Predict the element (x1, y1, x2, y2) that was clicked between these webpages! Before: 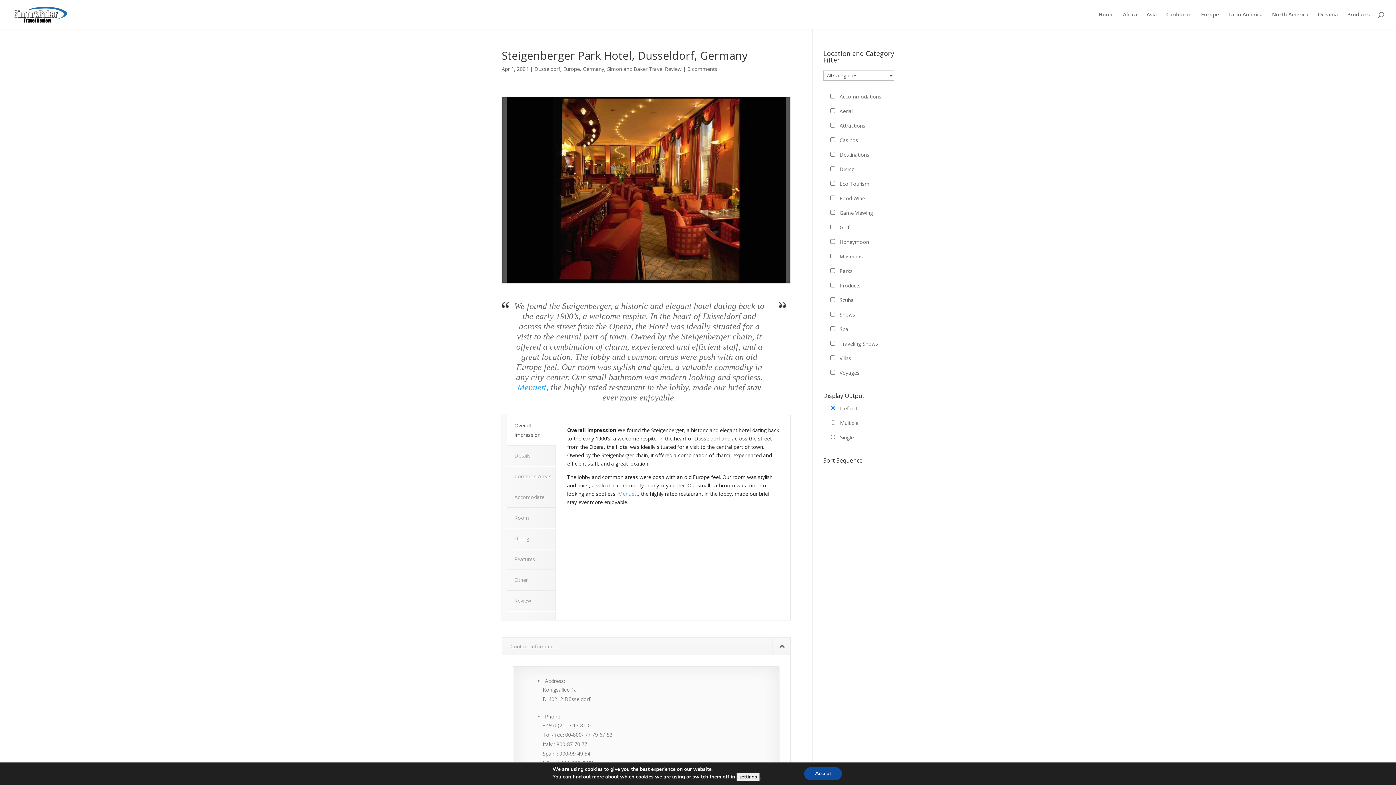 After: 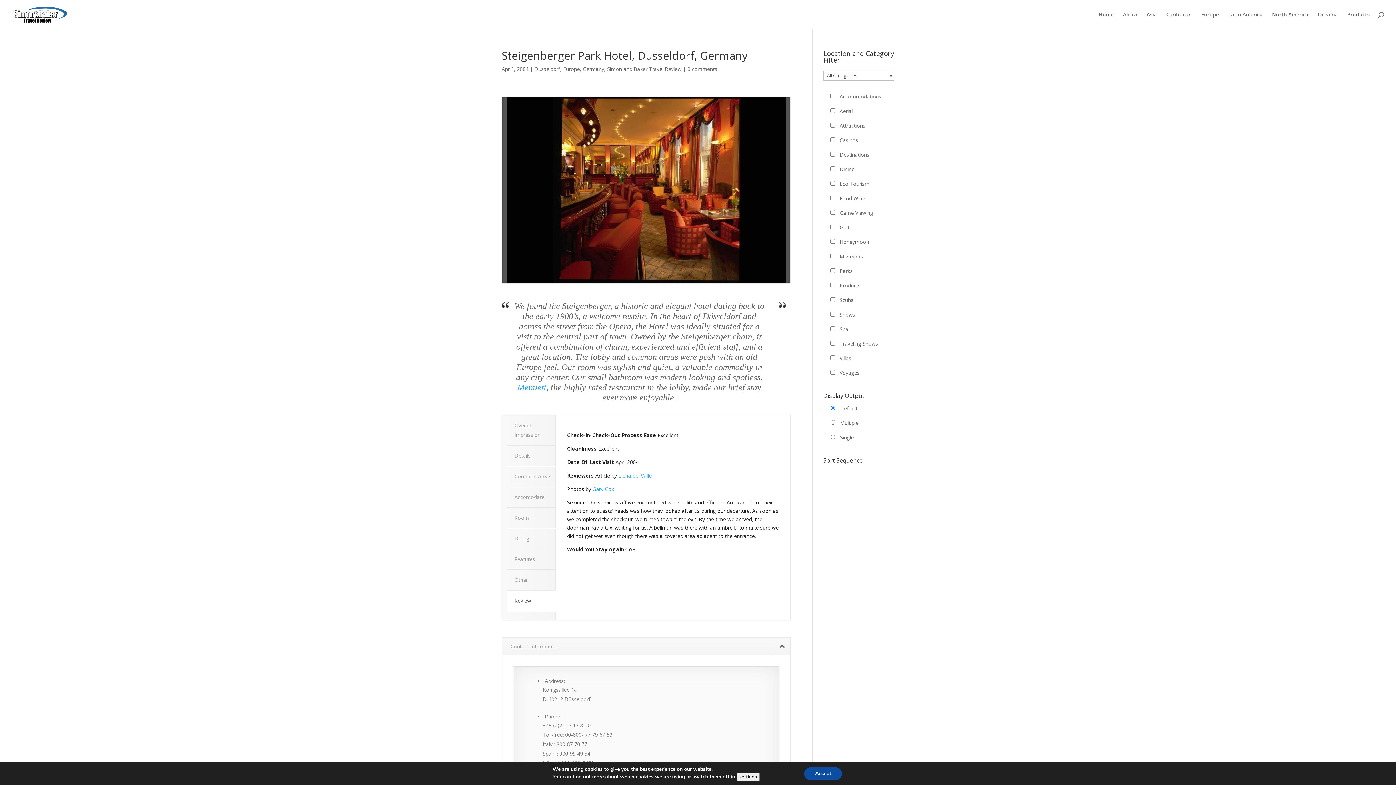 Action: label: Review bbox: (507, 590, 556, 611)